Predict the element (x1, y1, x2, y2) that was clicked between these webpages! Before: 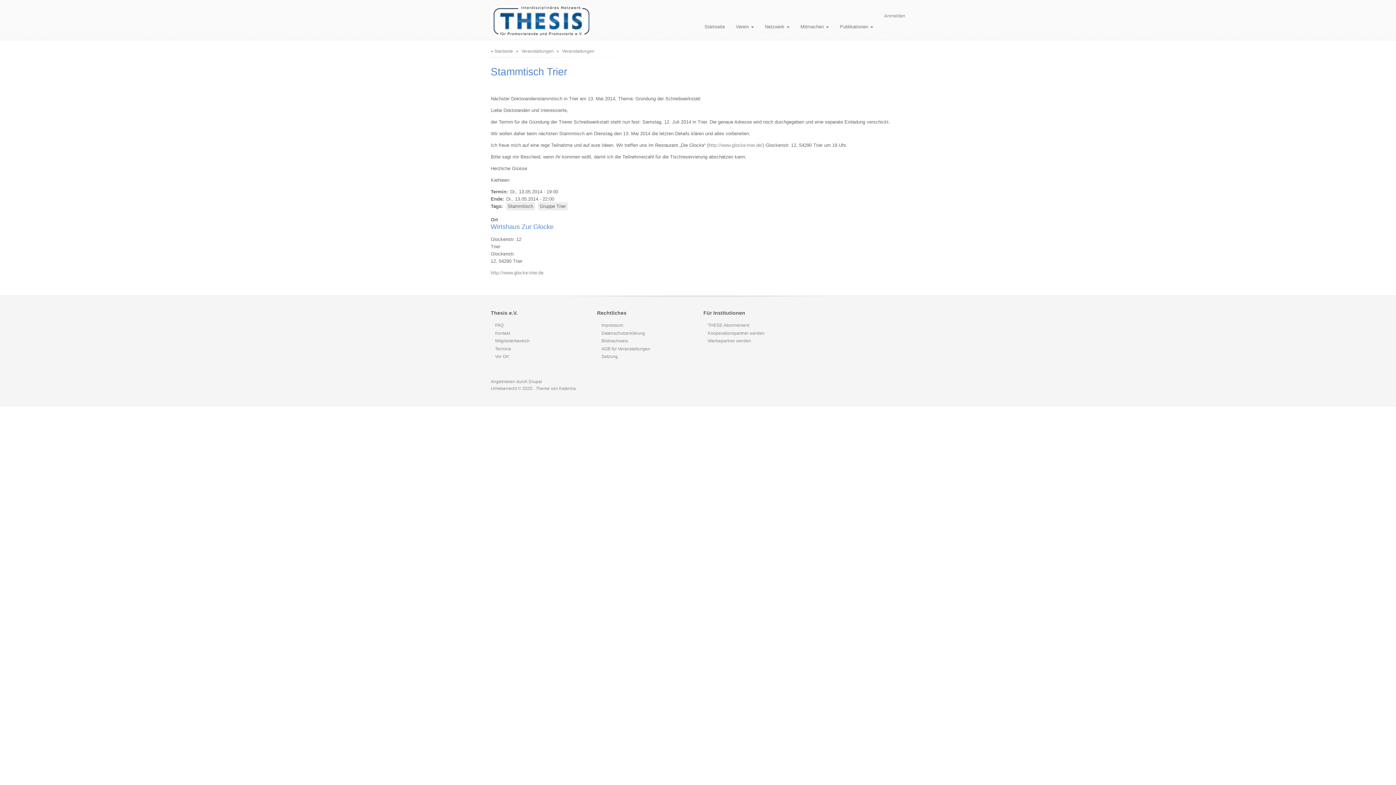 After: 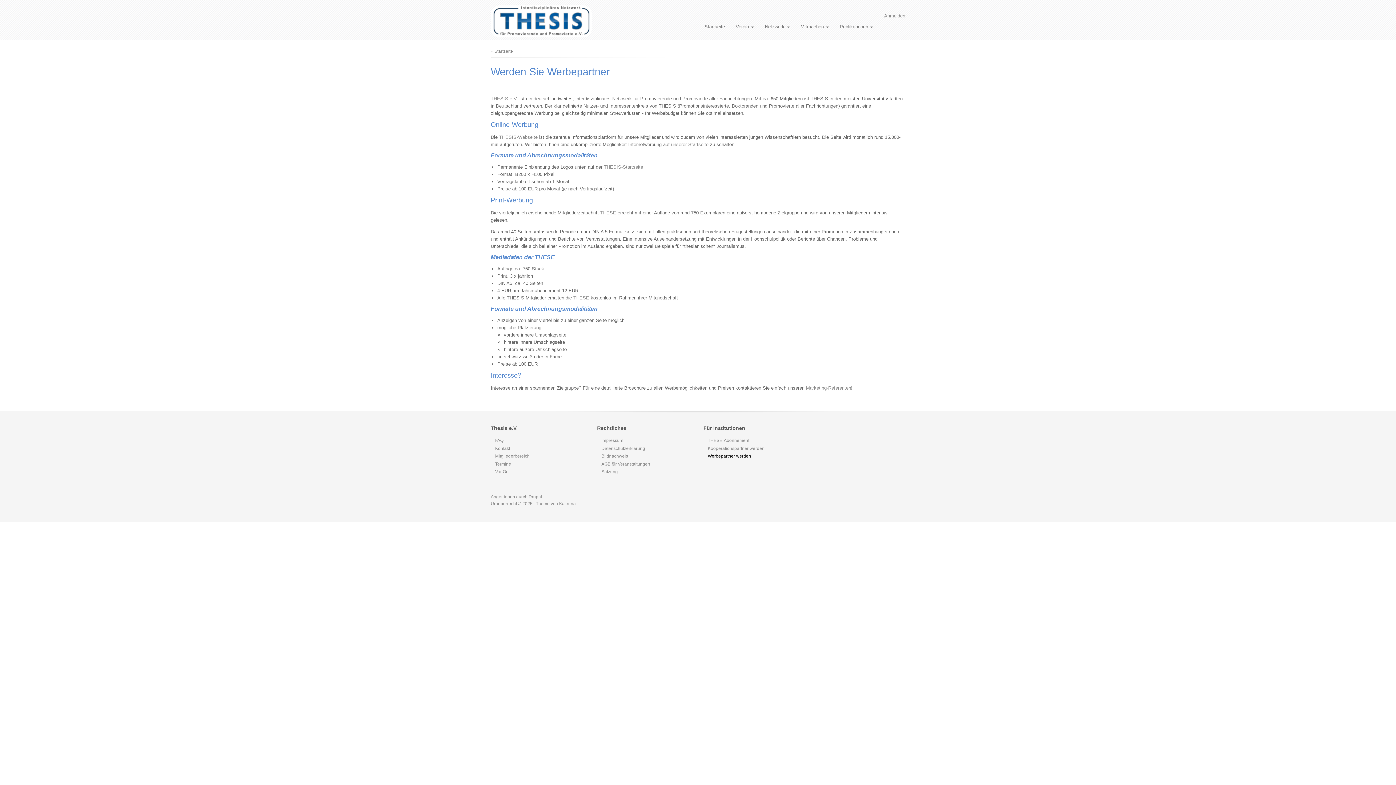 Action: bbox: (708, 338, 751, 343) label: Werbepartner werden